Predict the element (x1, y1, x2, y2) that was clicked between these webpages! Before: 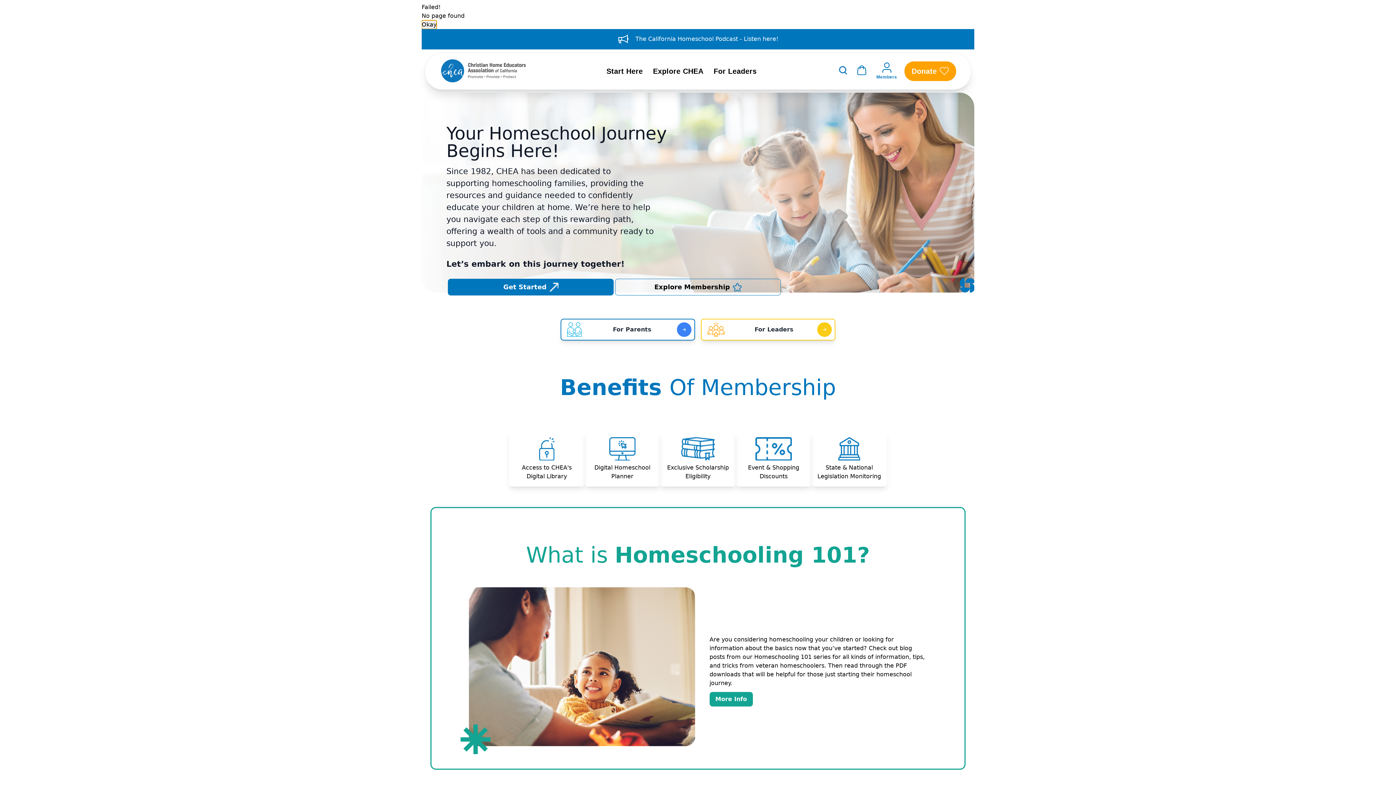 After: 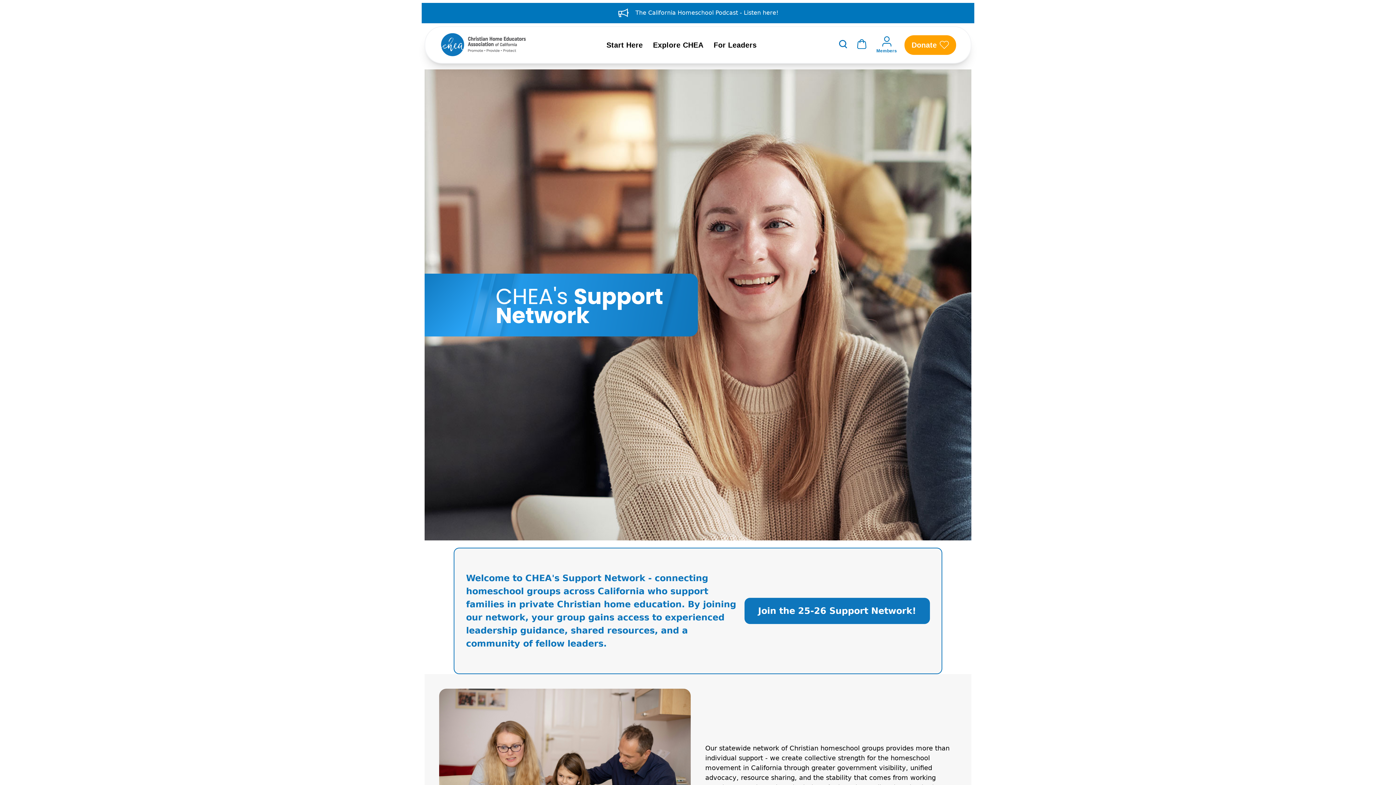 Action: bbox: (701, 319, 835, 340) label: For Leaders